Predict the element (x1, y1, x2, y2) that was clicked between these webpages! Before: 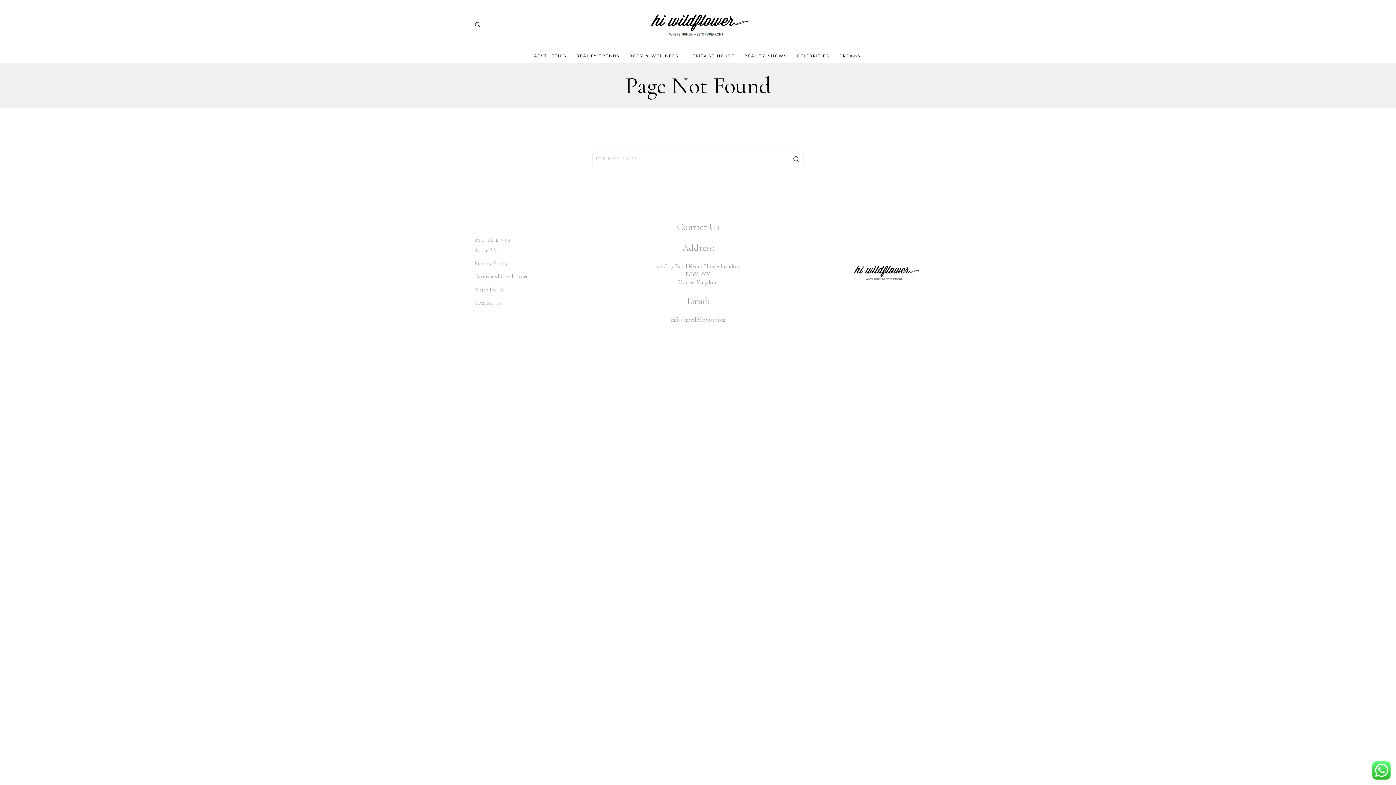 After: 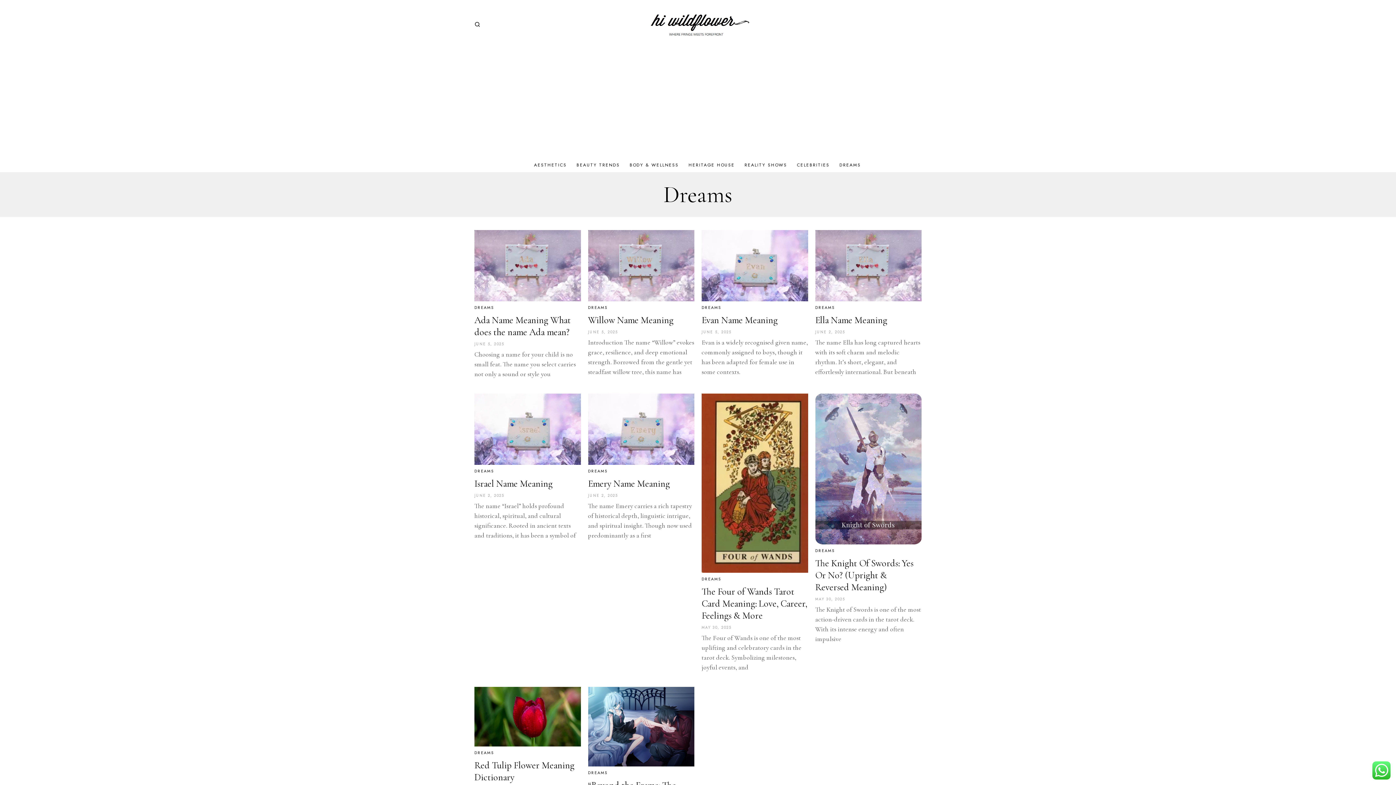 Action: label: DREAMS bbox: (835, 48, 866, 63)